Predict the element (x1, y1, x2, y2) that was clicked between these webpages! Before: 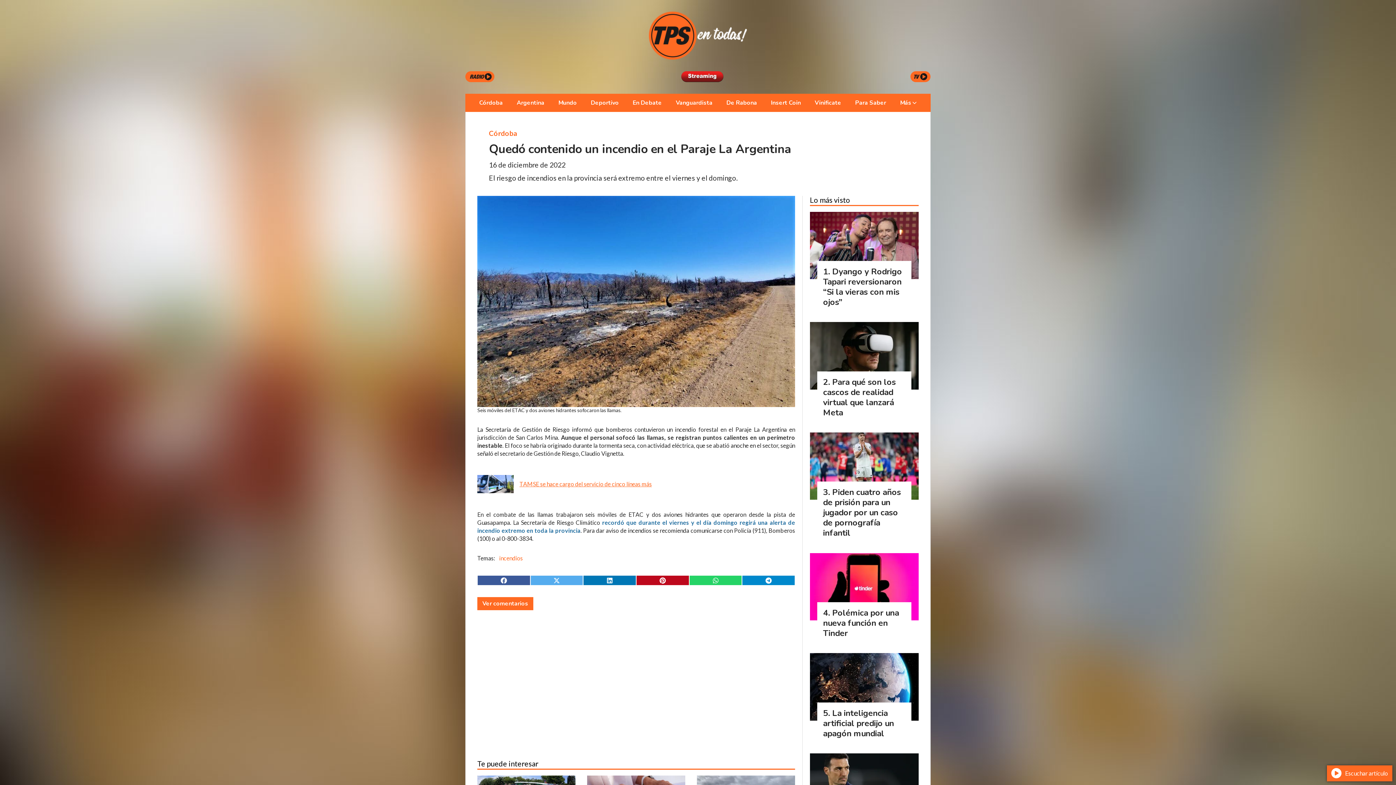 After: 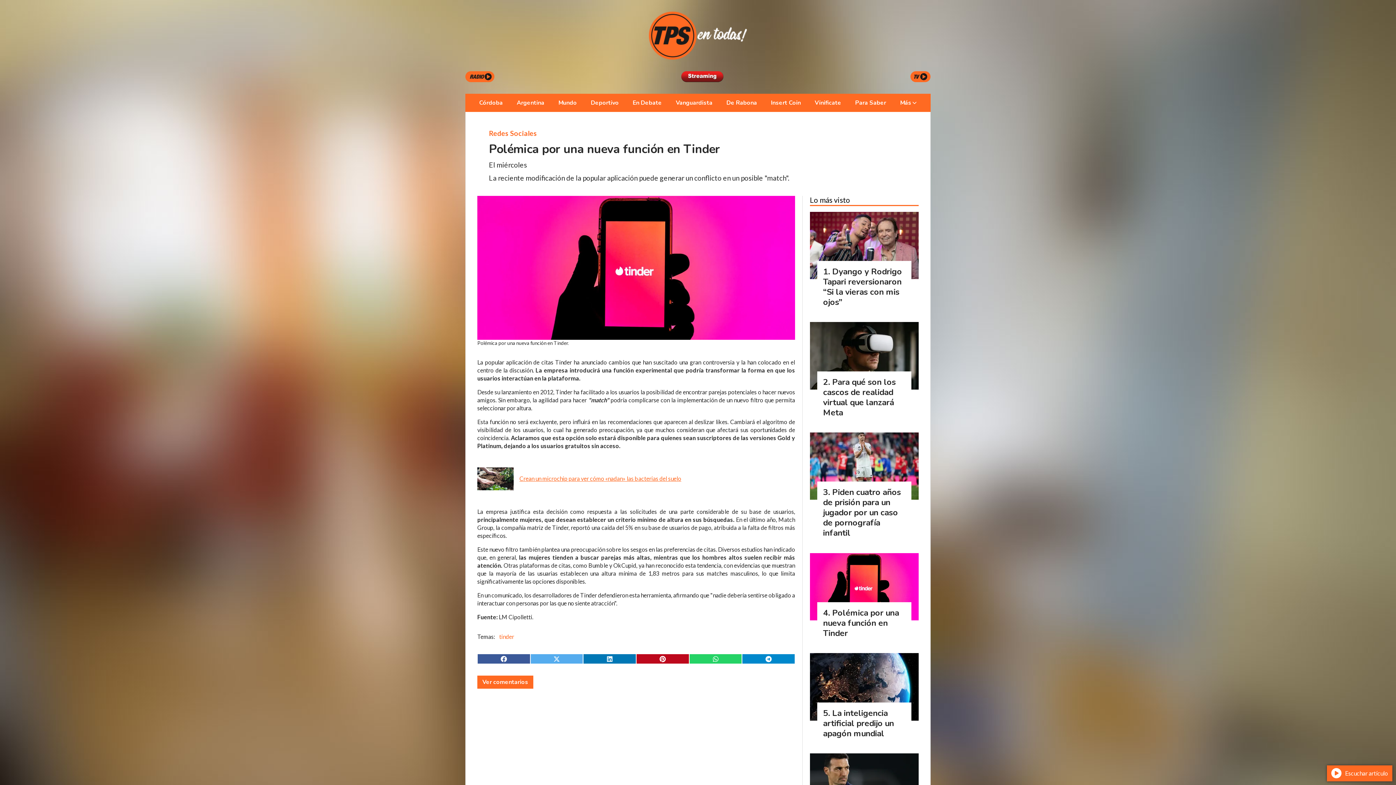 Action: label: Polémica por una nueva función en Tinder bbox: (823, 607, 899, 639)